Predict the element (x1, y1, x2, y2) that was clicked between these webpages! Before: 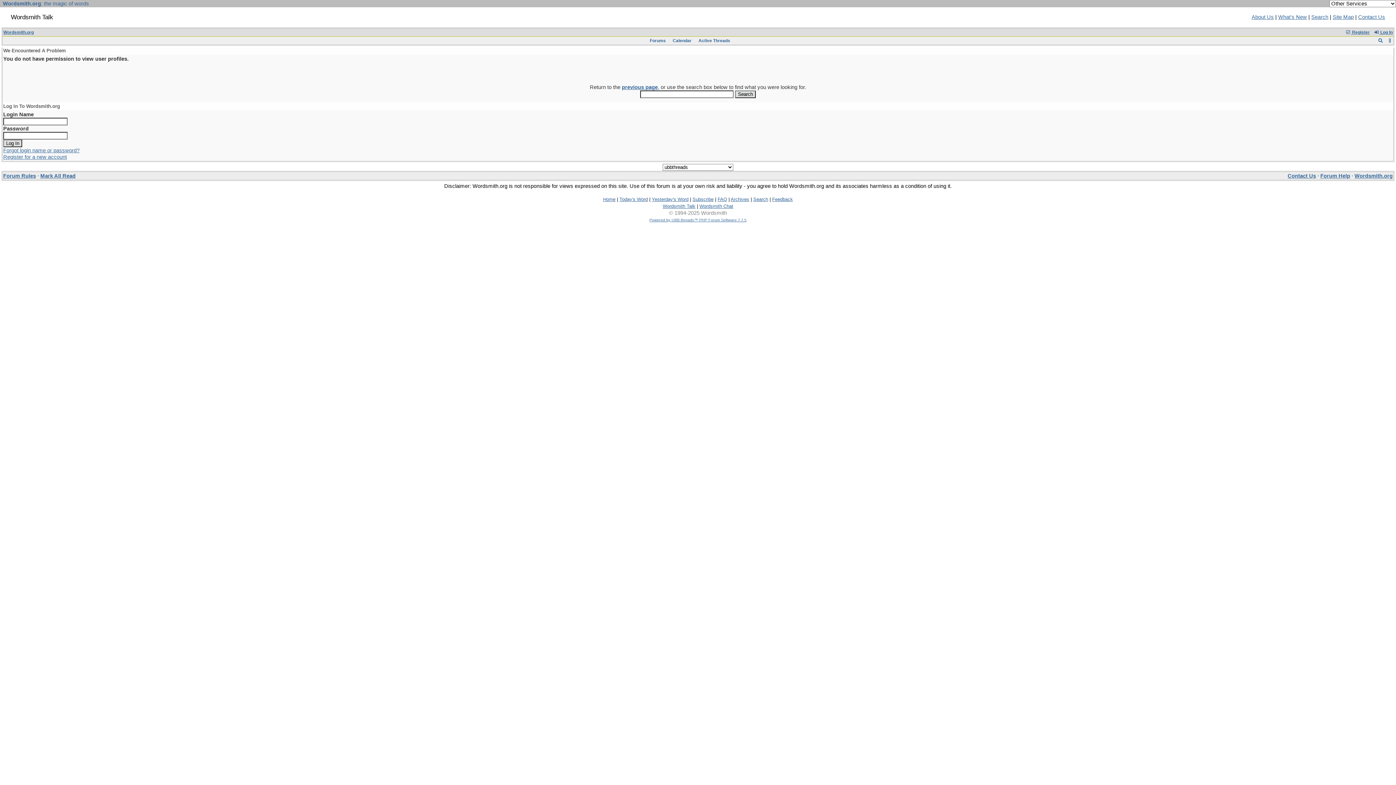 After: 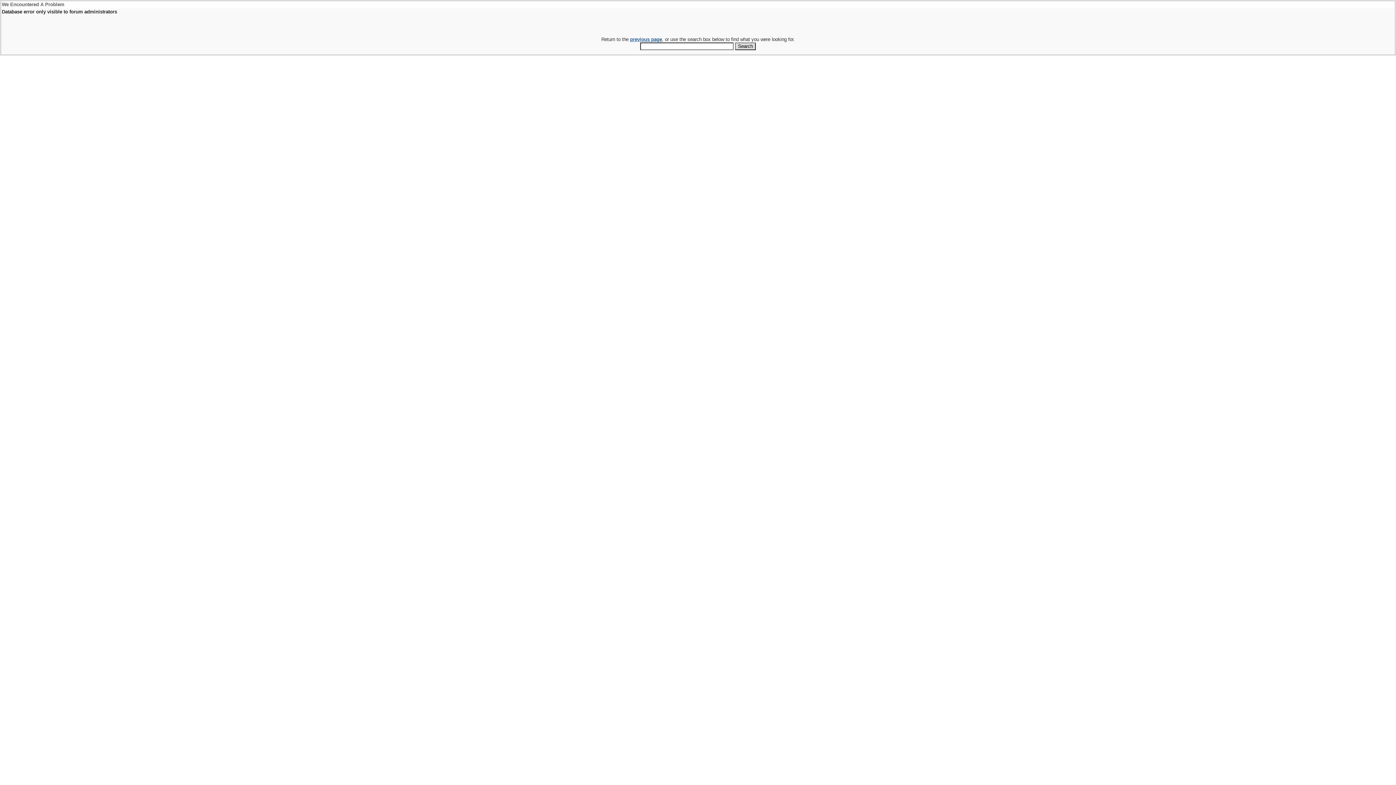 Action: label: Forums bbox: (648, 37, 667, 43)